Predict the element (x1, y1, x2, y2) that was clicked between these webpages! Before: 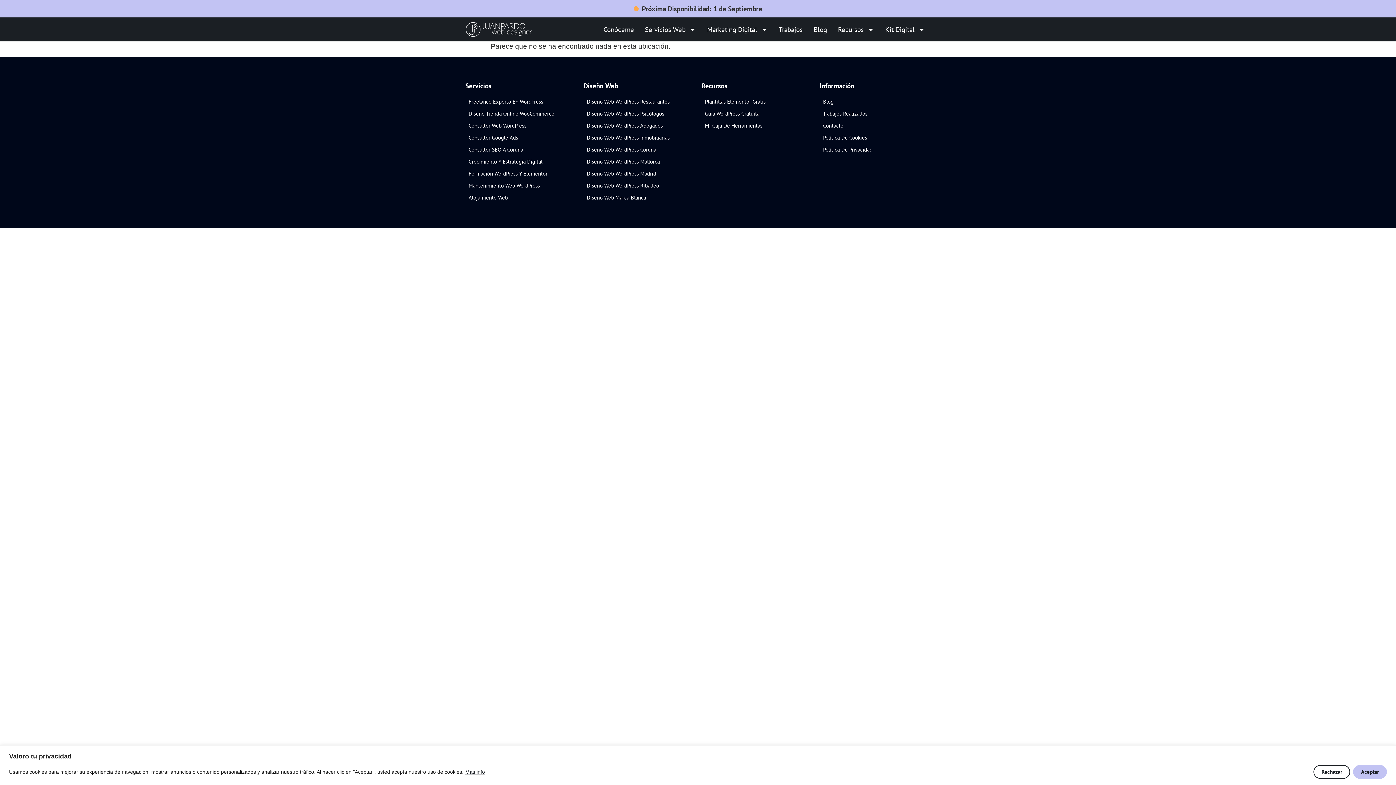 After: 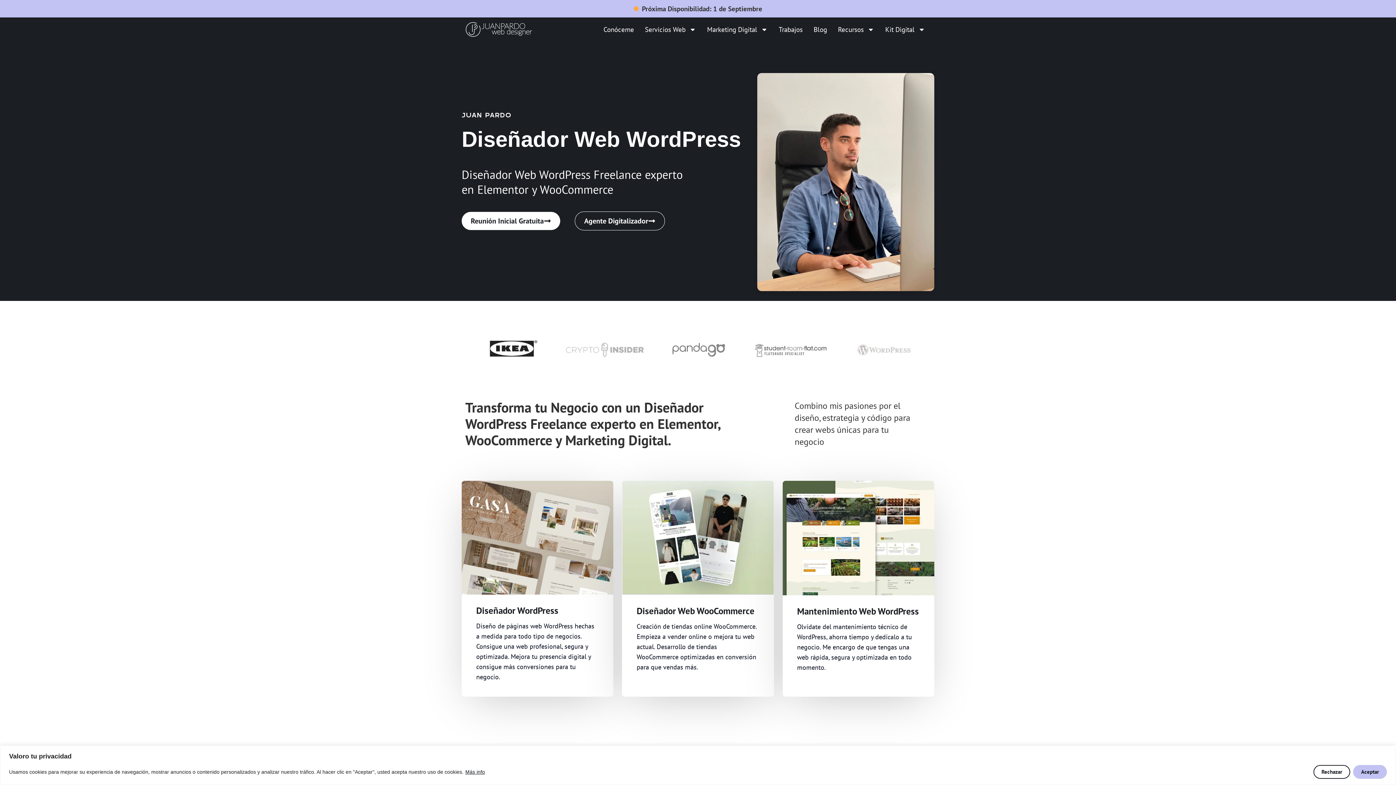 Action: bbox: (465, 21, 532, 37)